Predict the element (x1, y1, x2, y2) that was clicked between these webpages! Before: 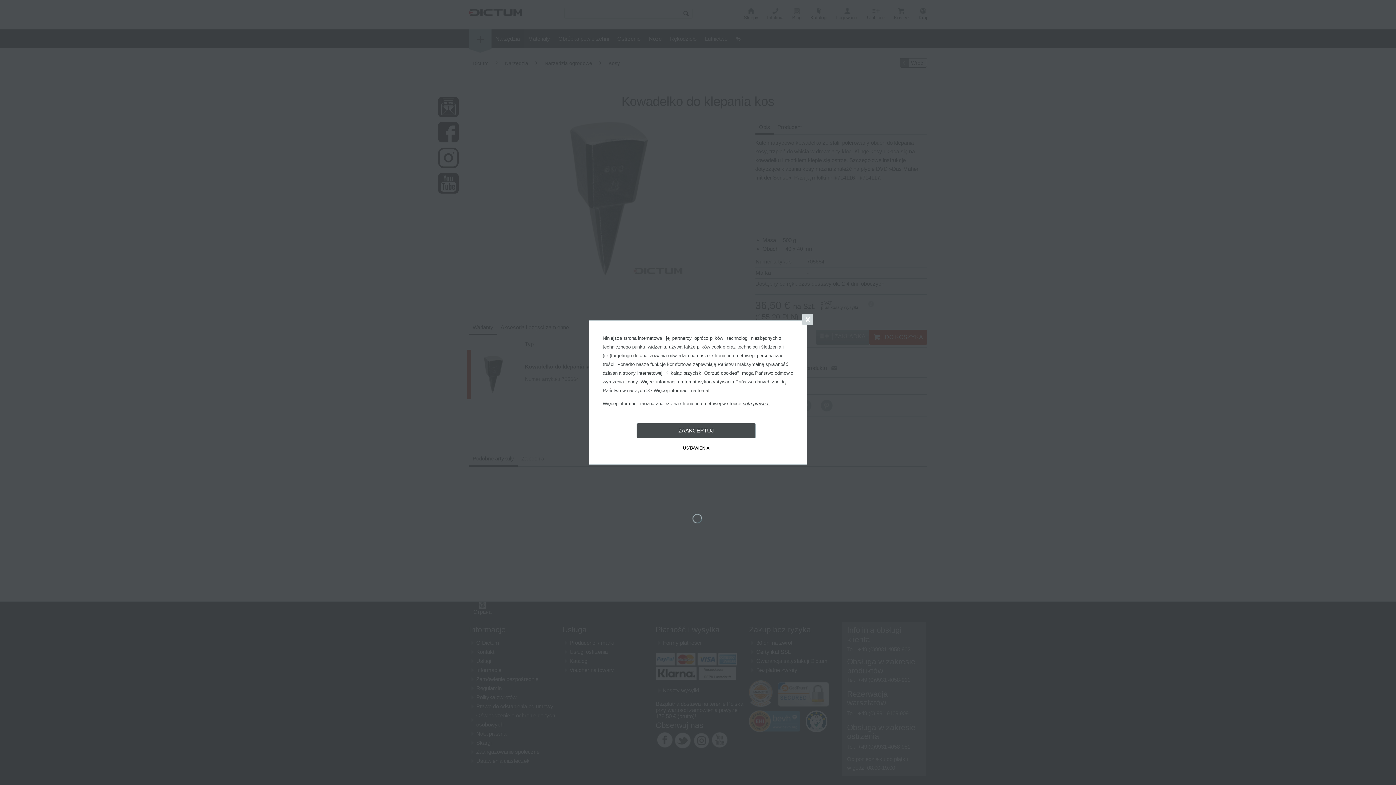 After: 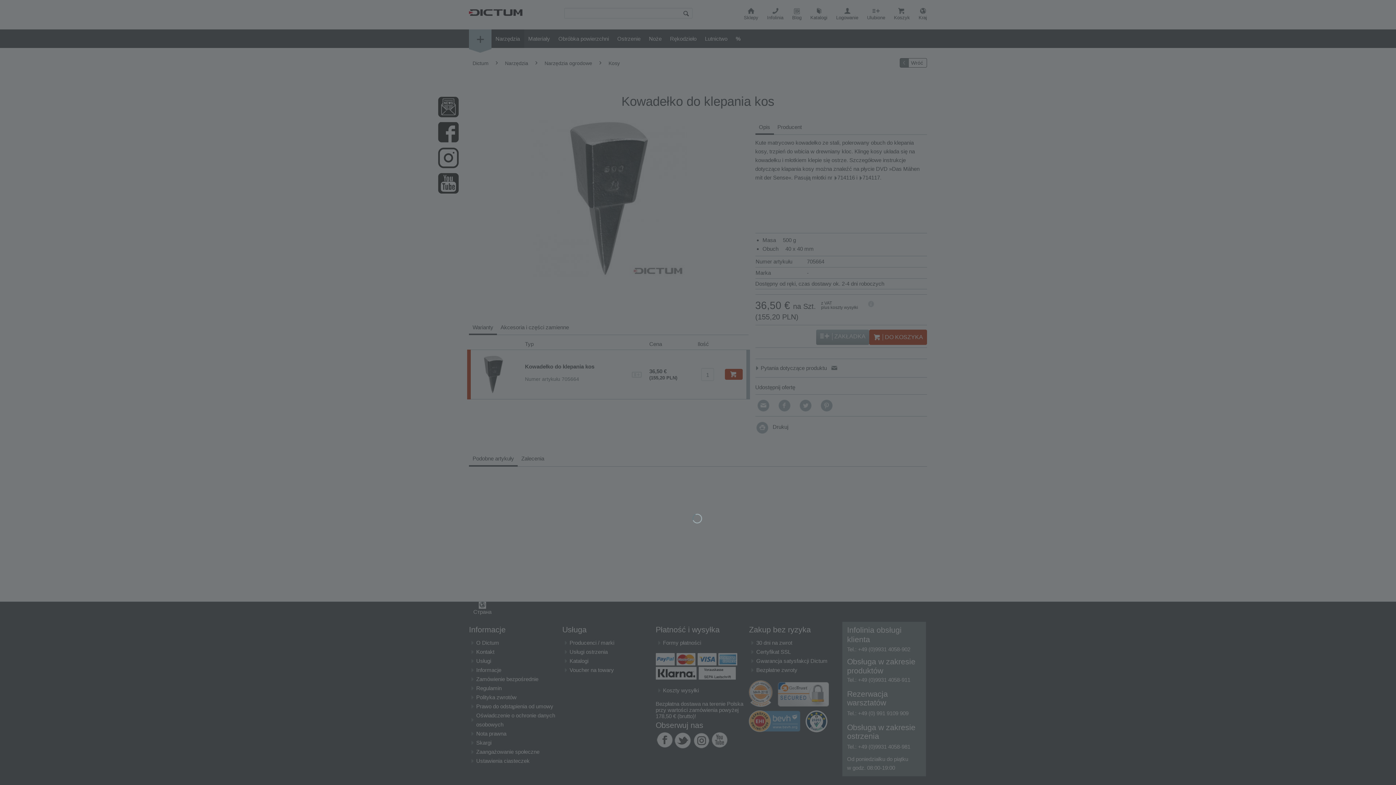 Action: bbox: (702, 370, 738, 376) label: „Odrzuć cookies”